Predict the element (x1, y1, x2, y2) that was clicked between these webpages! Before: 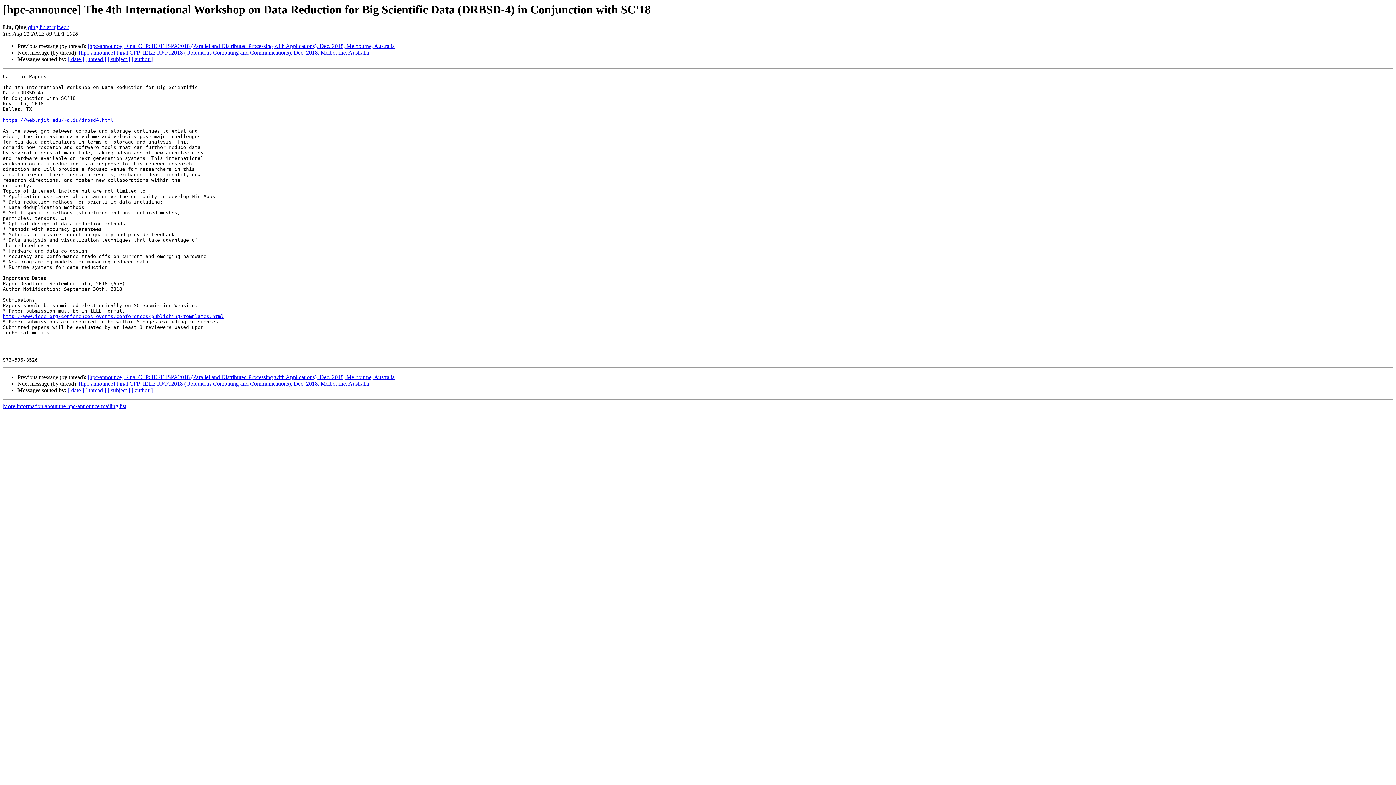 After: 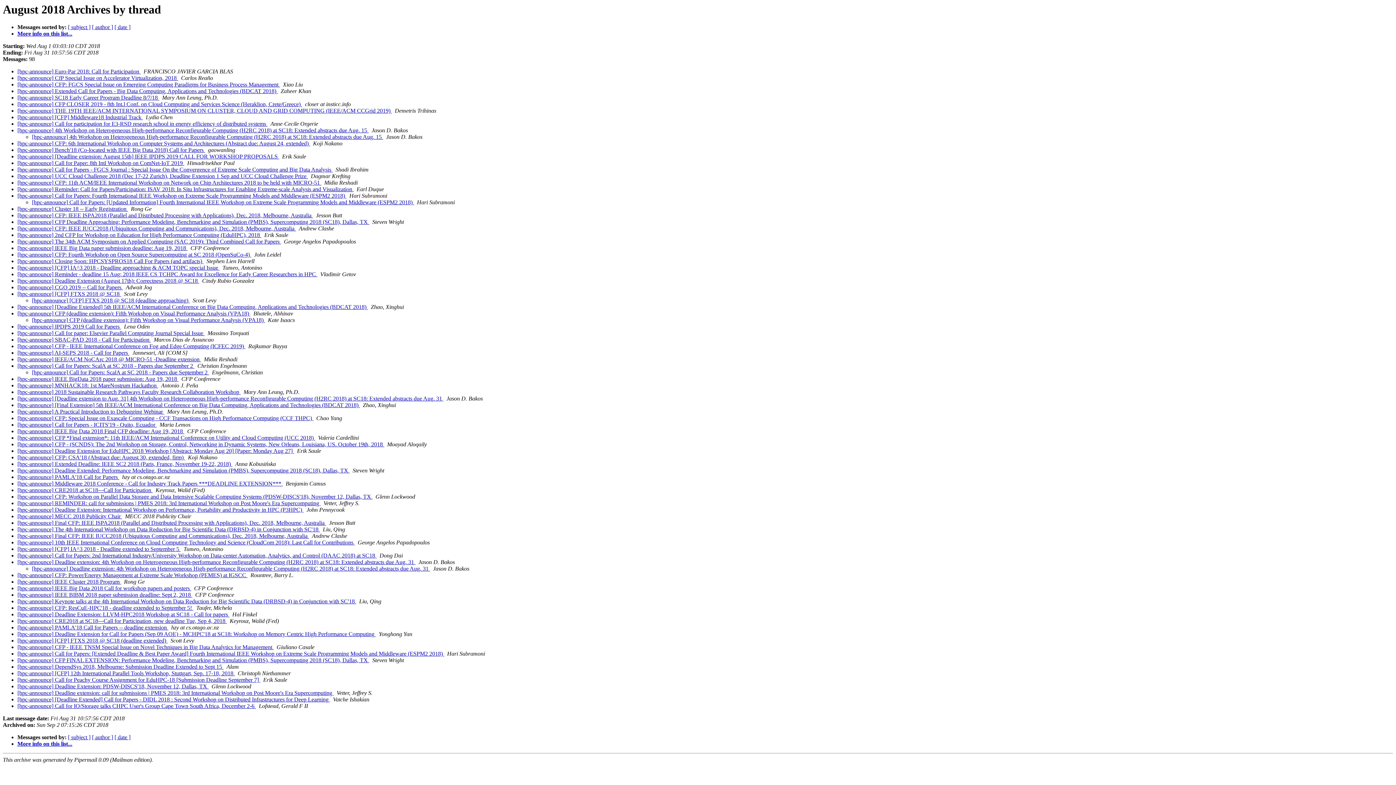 Action: bbox: (85, 56, 106, 62) label: [ thread ]